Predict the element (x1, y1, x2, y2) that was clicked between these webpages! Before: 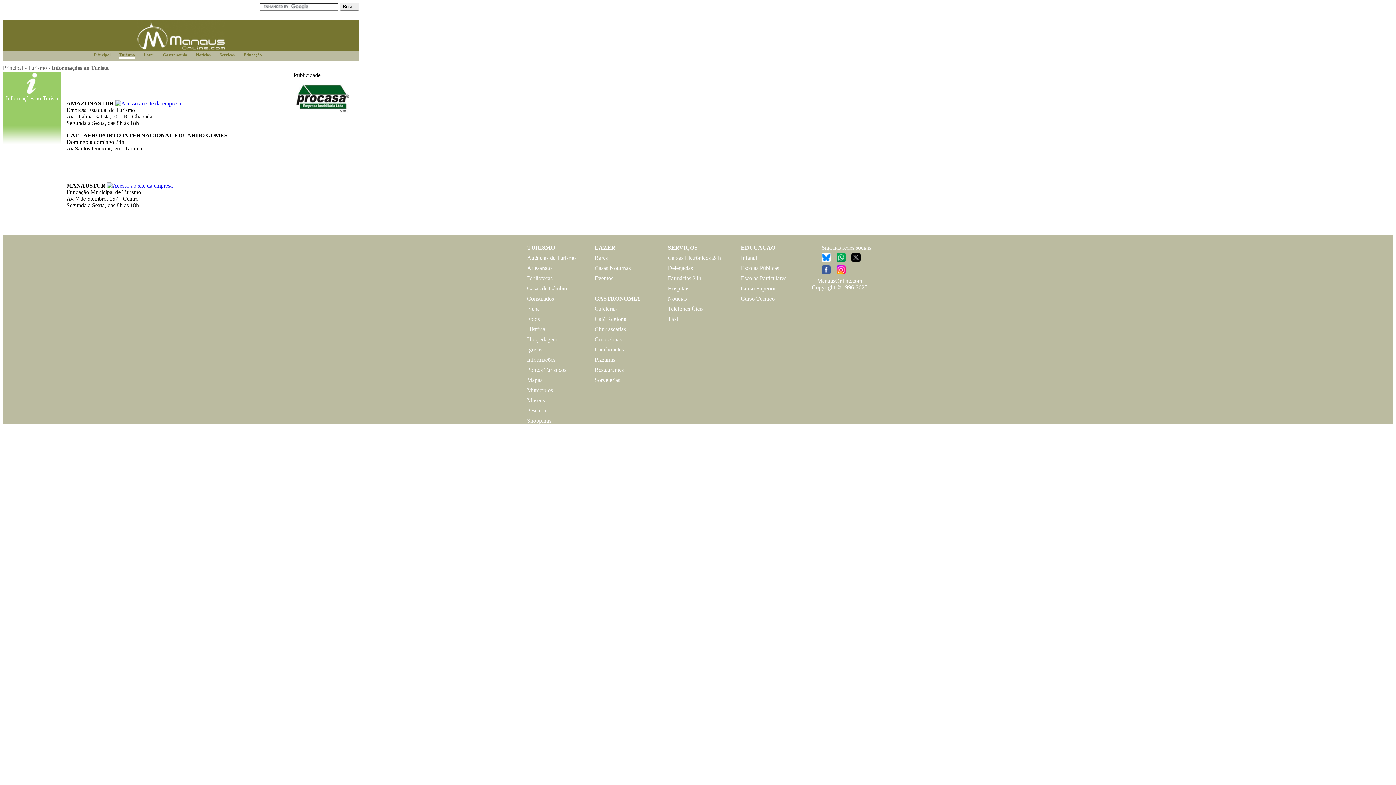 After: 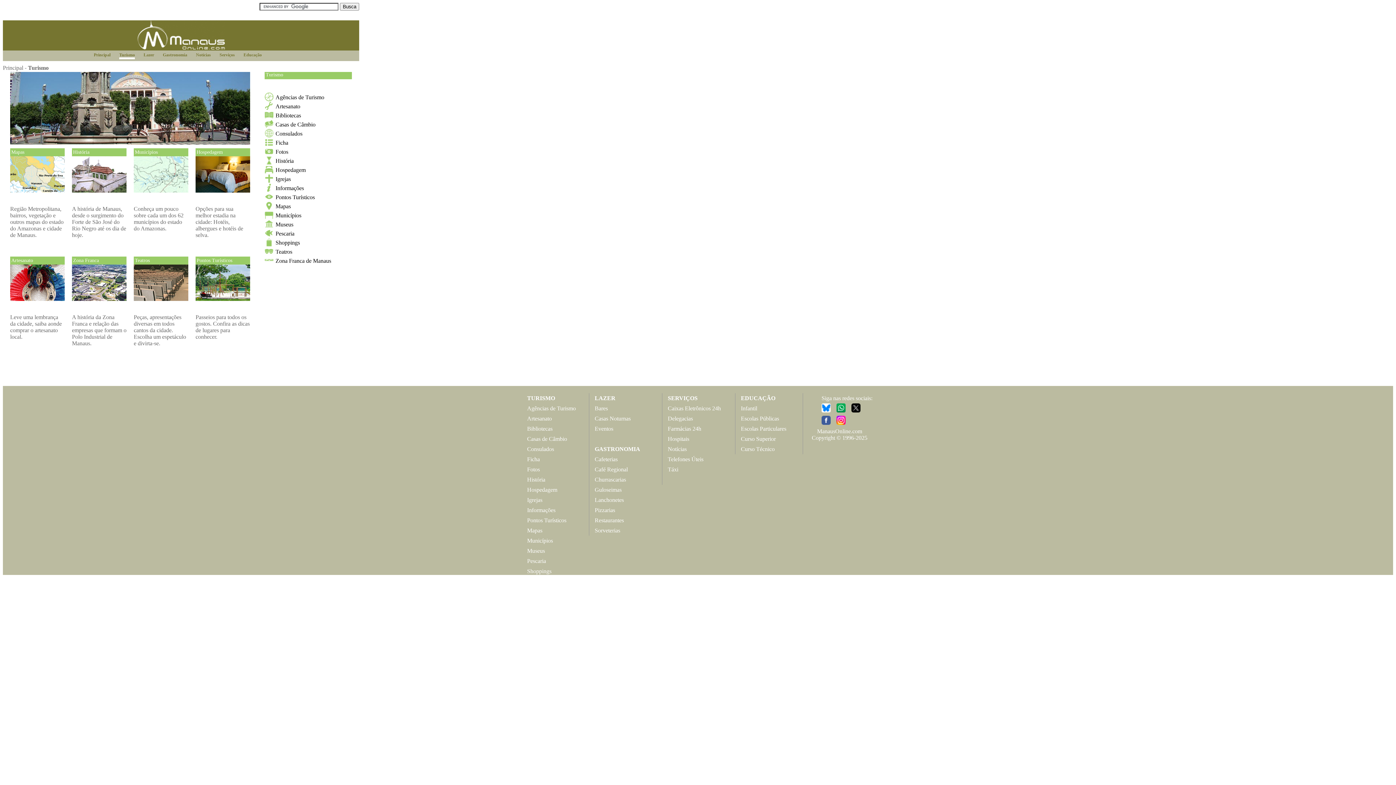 Action: bbox: (119, 52, 134, 59) label: Turismo